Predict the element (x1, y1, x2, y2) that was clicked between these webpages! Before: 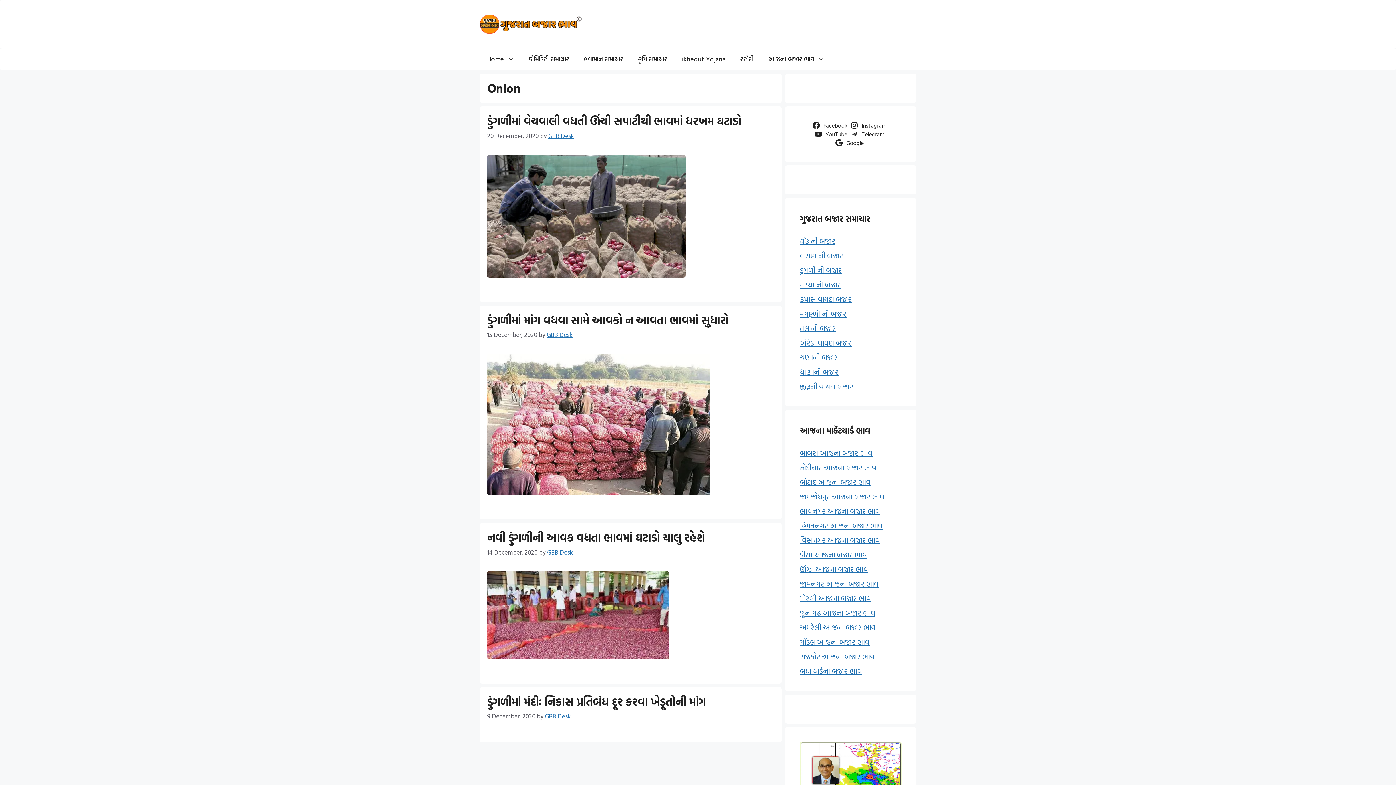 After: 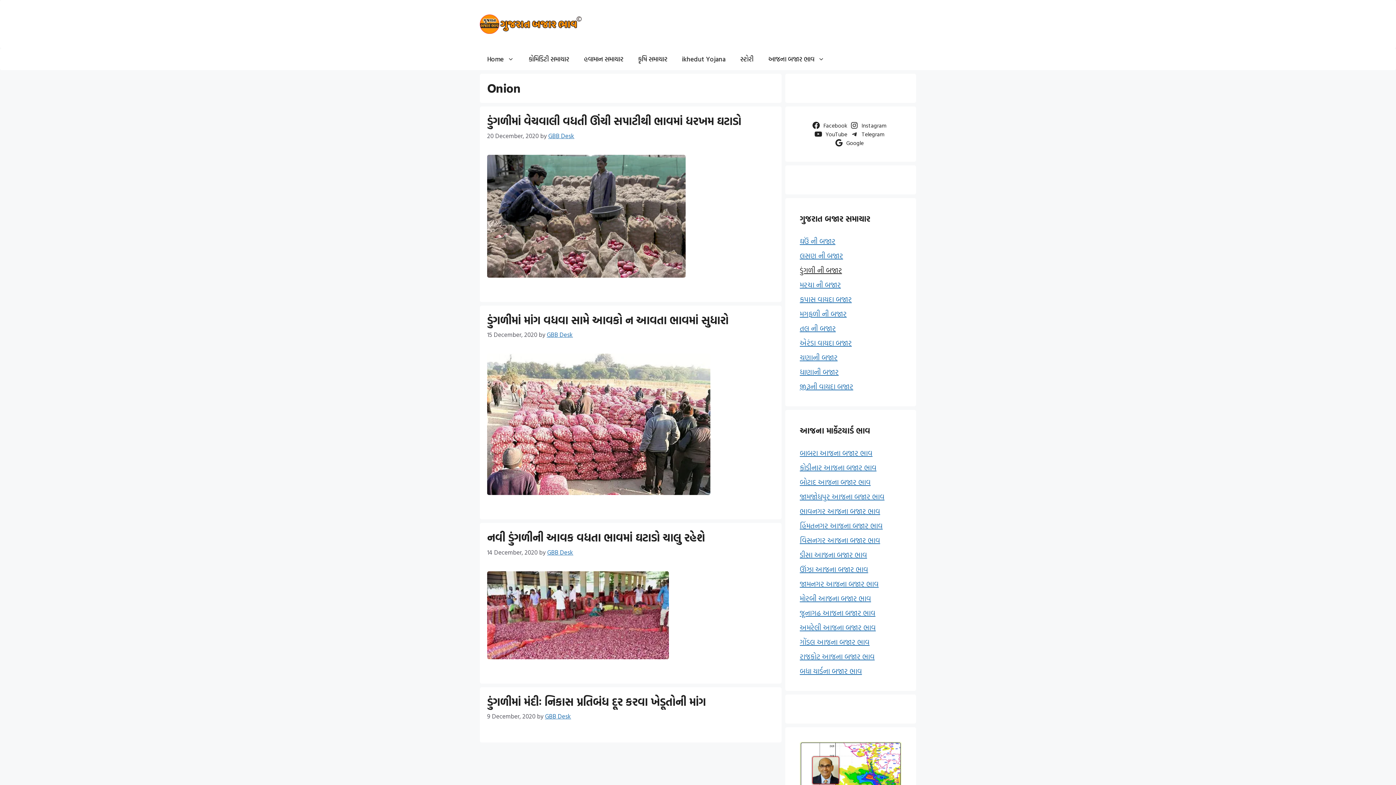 Action: label: ડુંગળી ની બજાર bbox: (800, 264, 842, 275)